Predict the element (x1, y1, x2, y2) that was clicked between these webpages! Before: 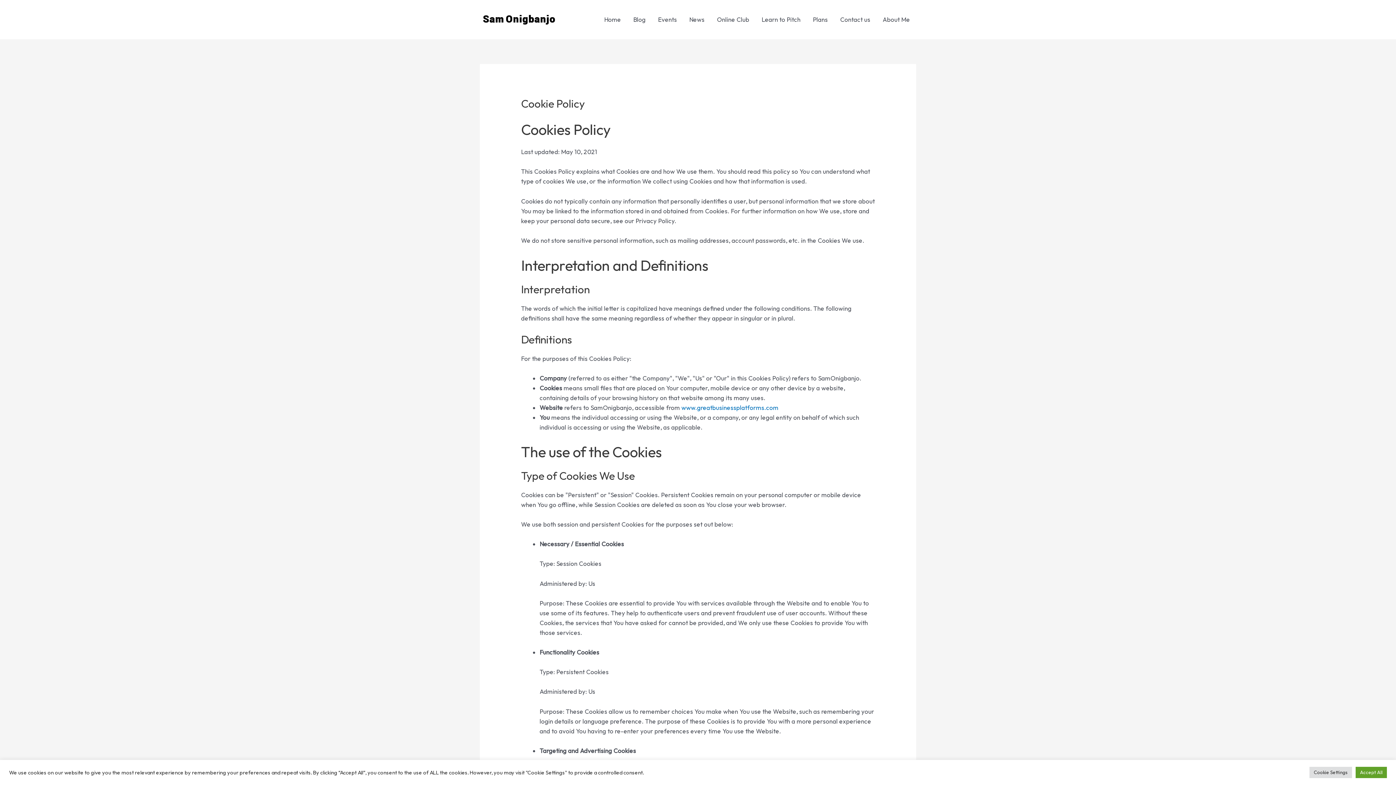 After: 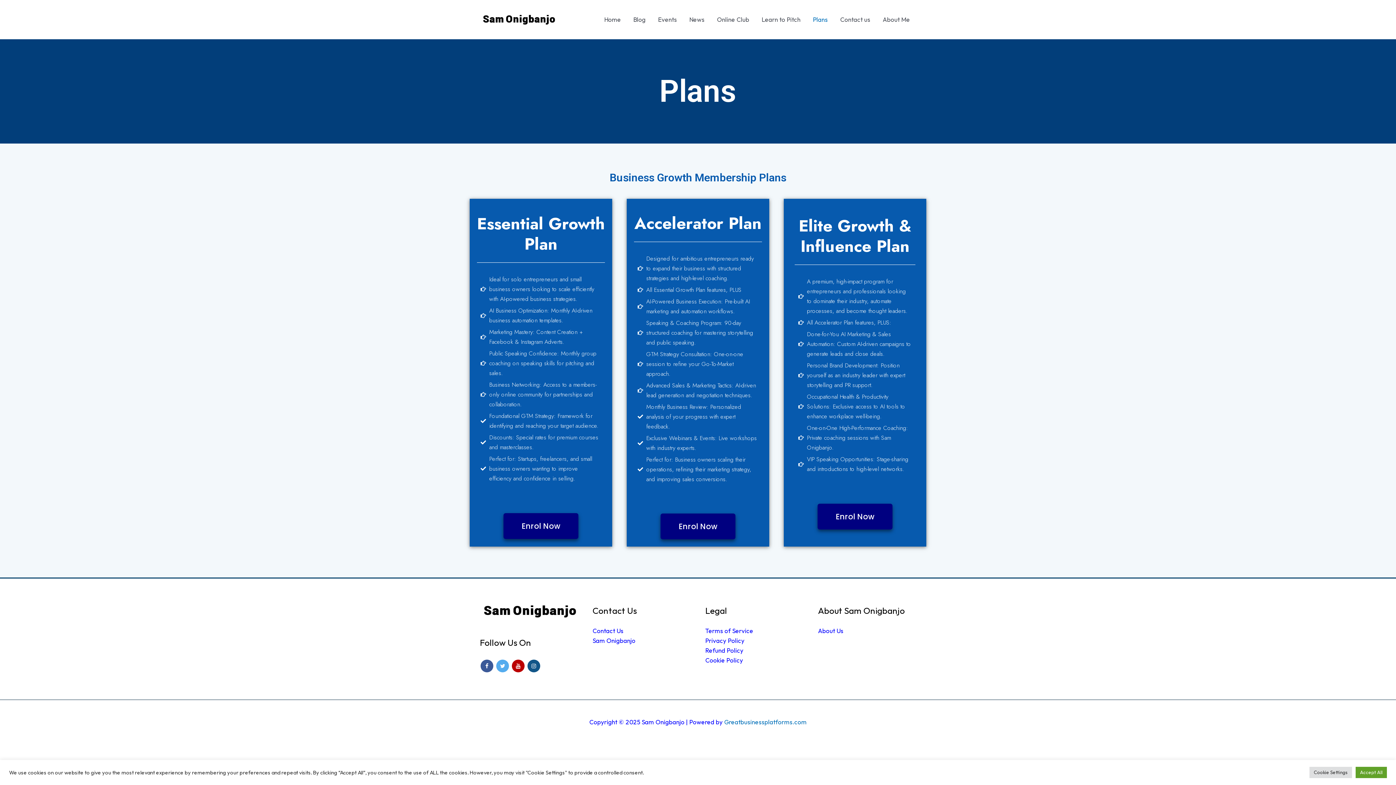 Action: bbox: (806, 7, 834, 32) label: Plans